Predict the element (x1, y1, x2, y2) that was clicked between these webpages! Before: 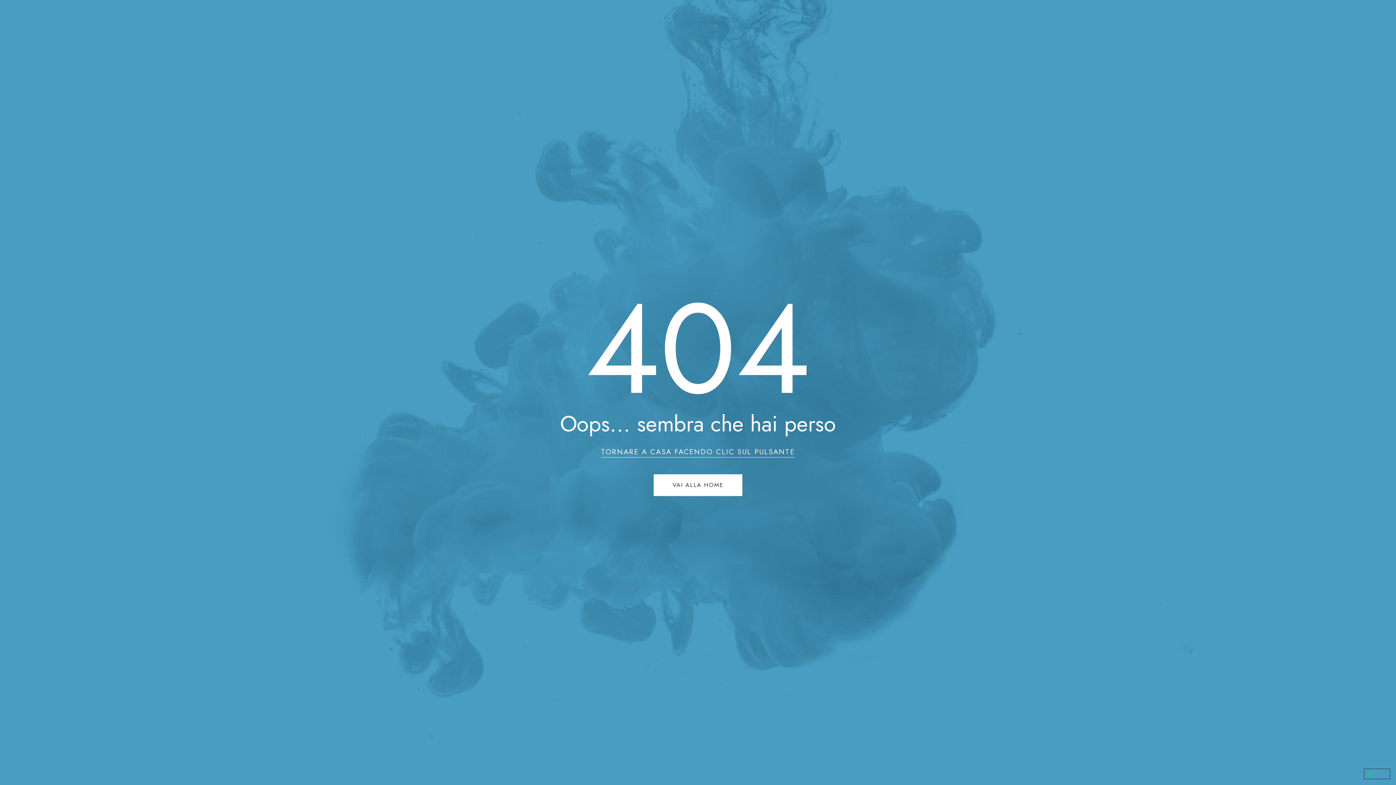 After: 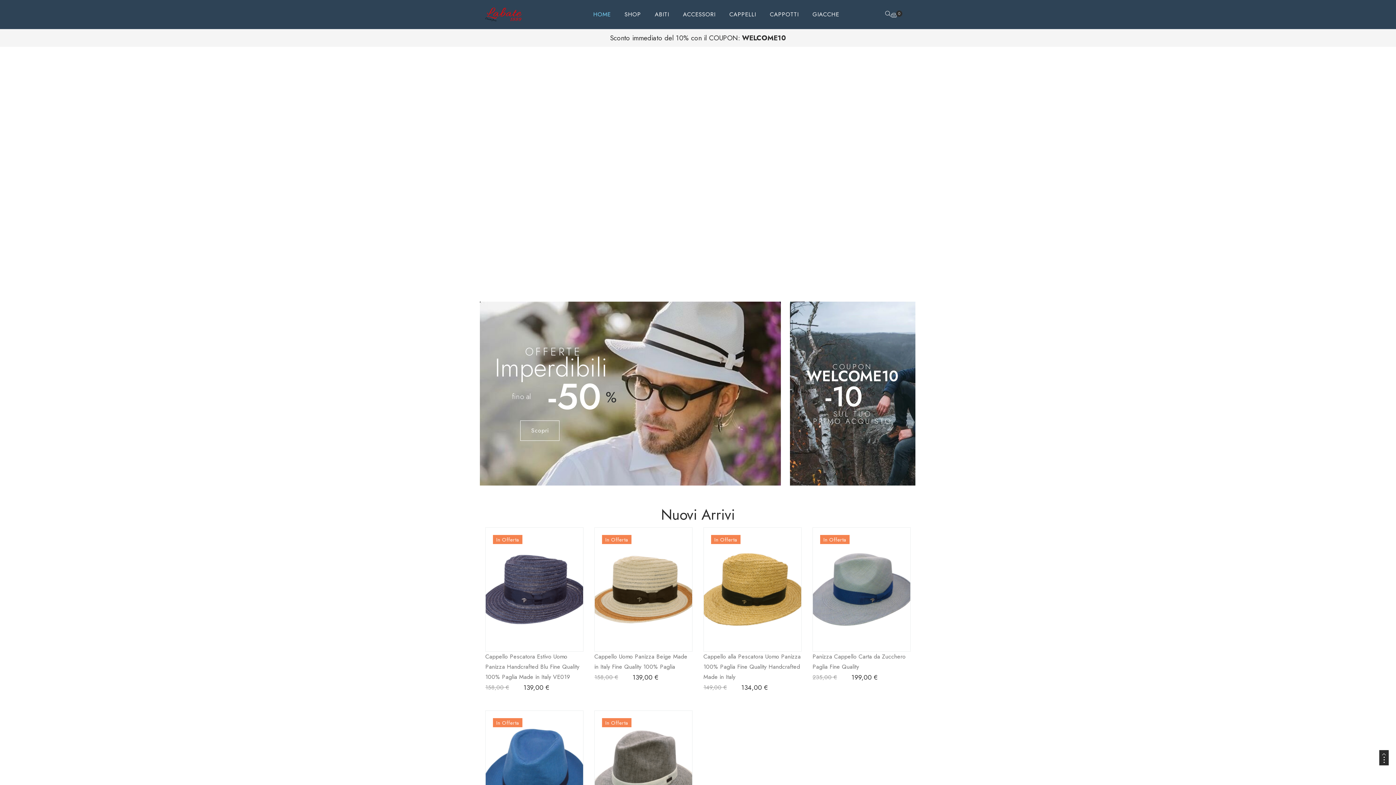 Action: label: VAI ALLA HOME bbox: (653, 474, 742, 496)